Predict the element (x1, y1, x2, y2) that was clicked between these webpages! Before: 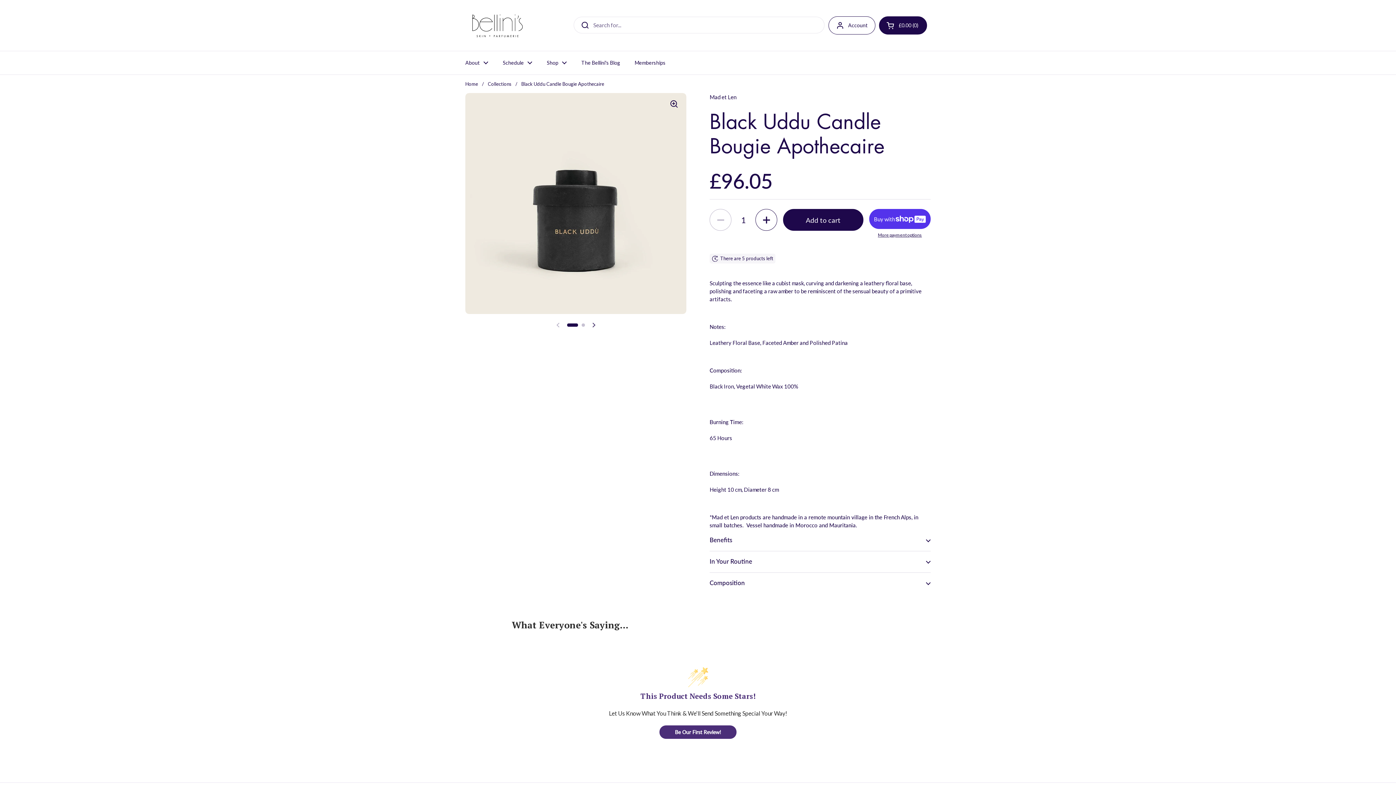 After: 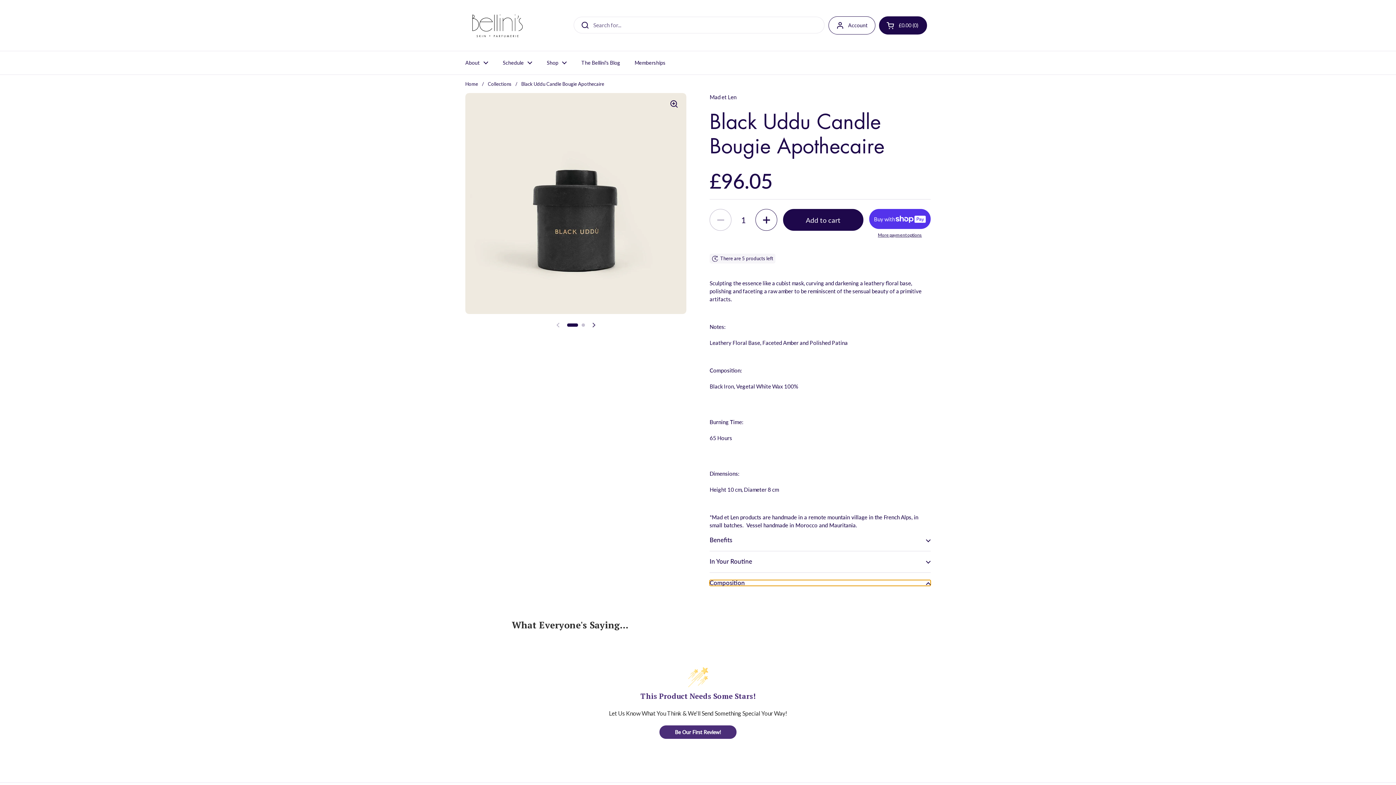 Action: label: Composition bbox: (709, 580, 930, 586)